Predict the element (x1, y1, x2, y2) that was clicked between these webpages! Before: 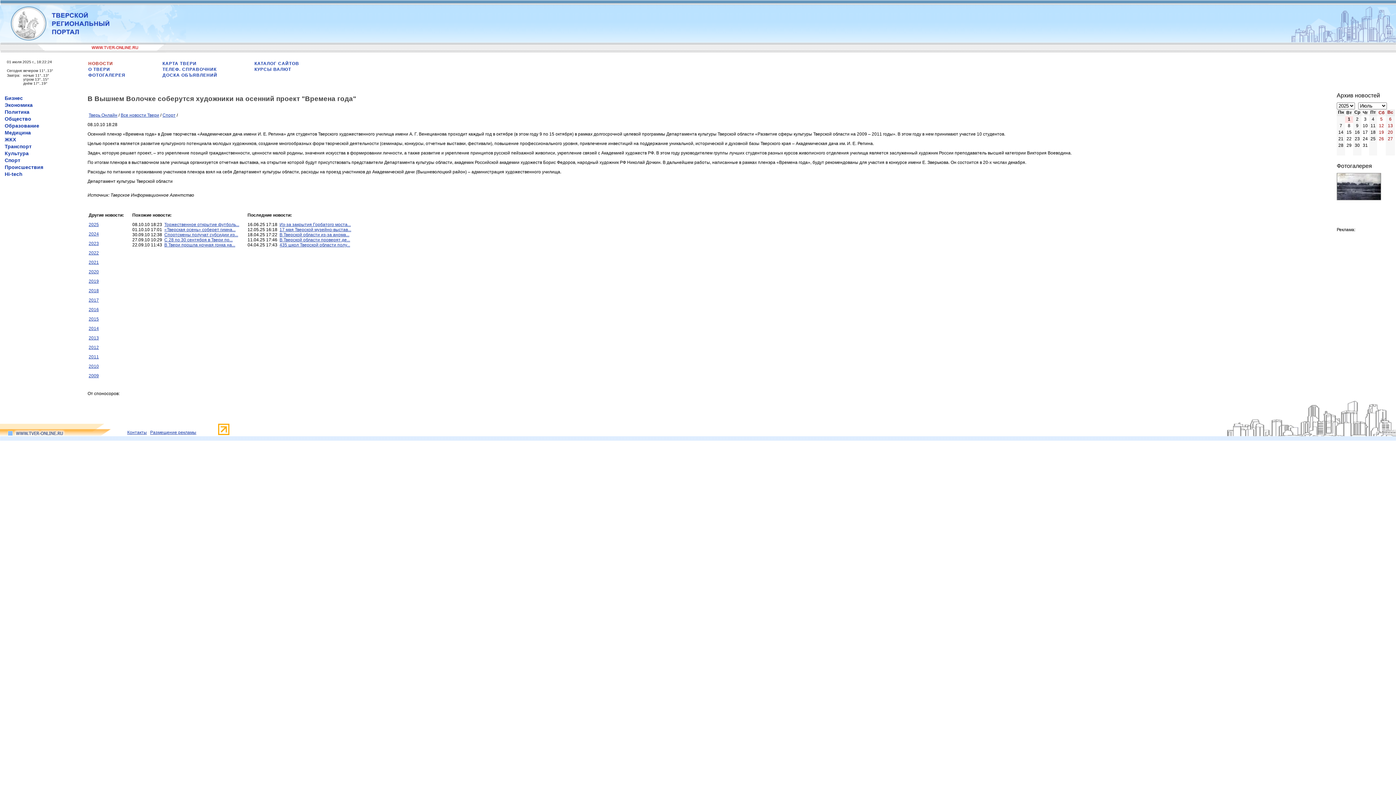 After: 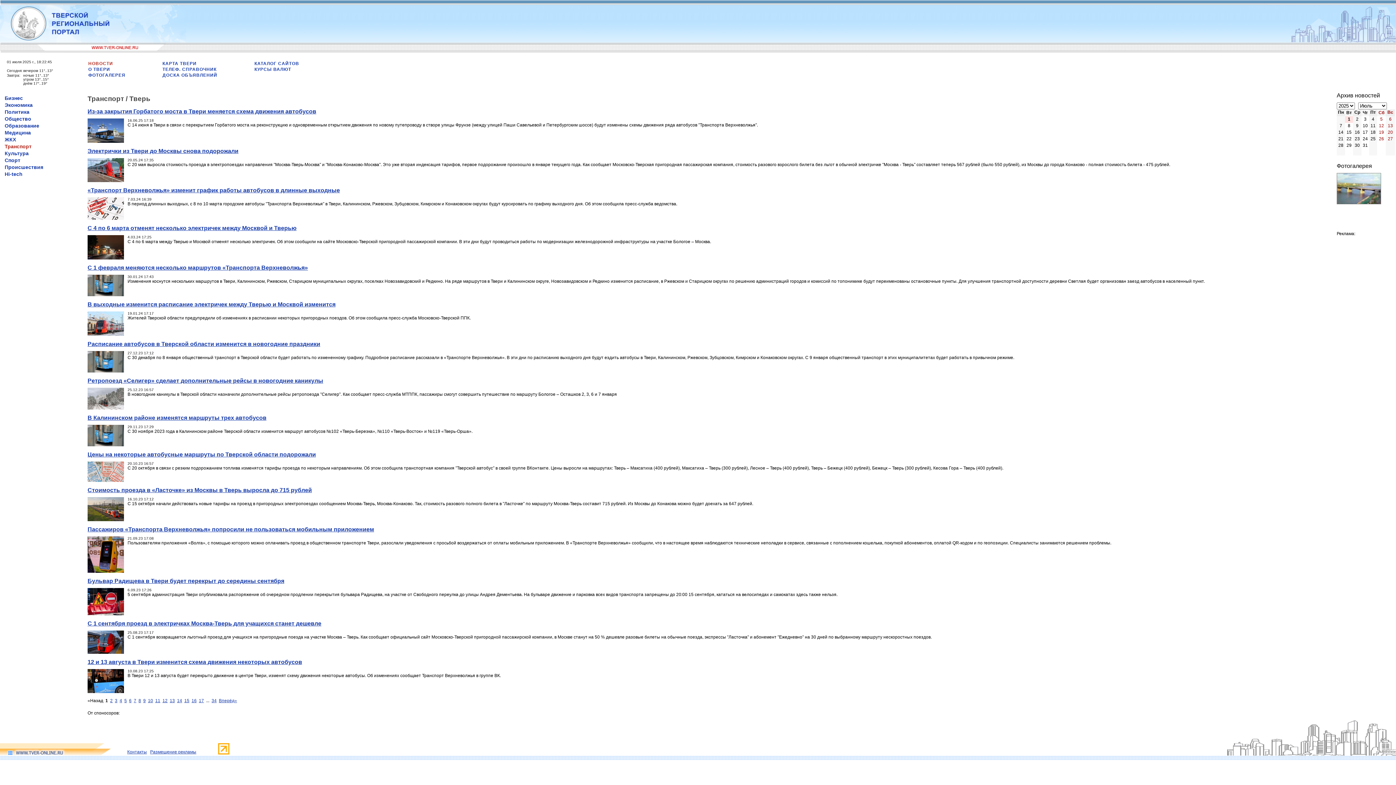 Action: bbox: (4, 143, 31, 149) label: Транспорт